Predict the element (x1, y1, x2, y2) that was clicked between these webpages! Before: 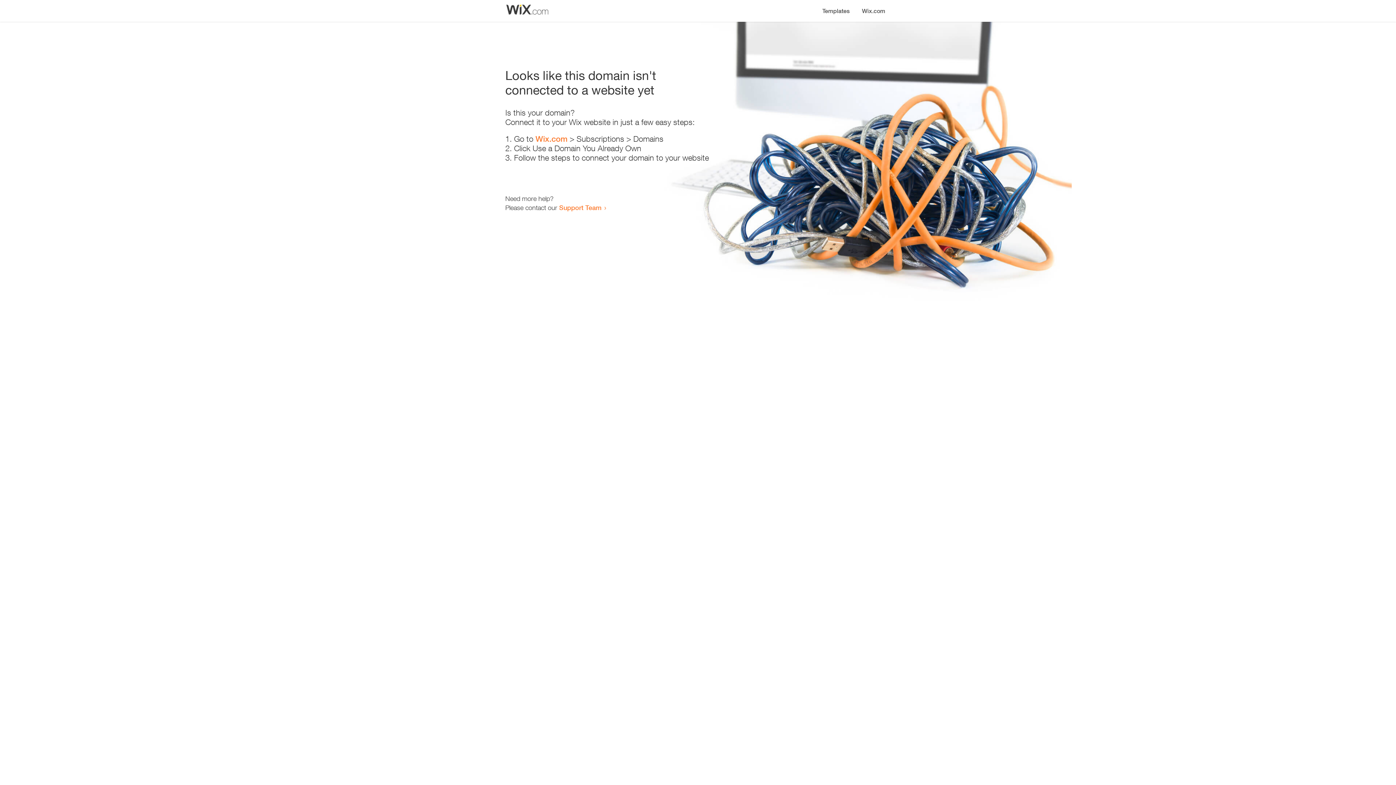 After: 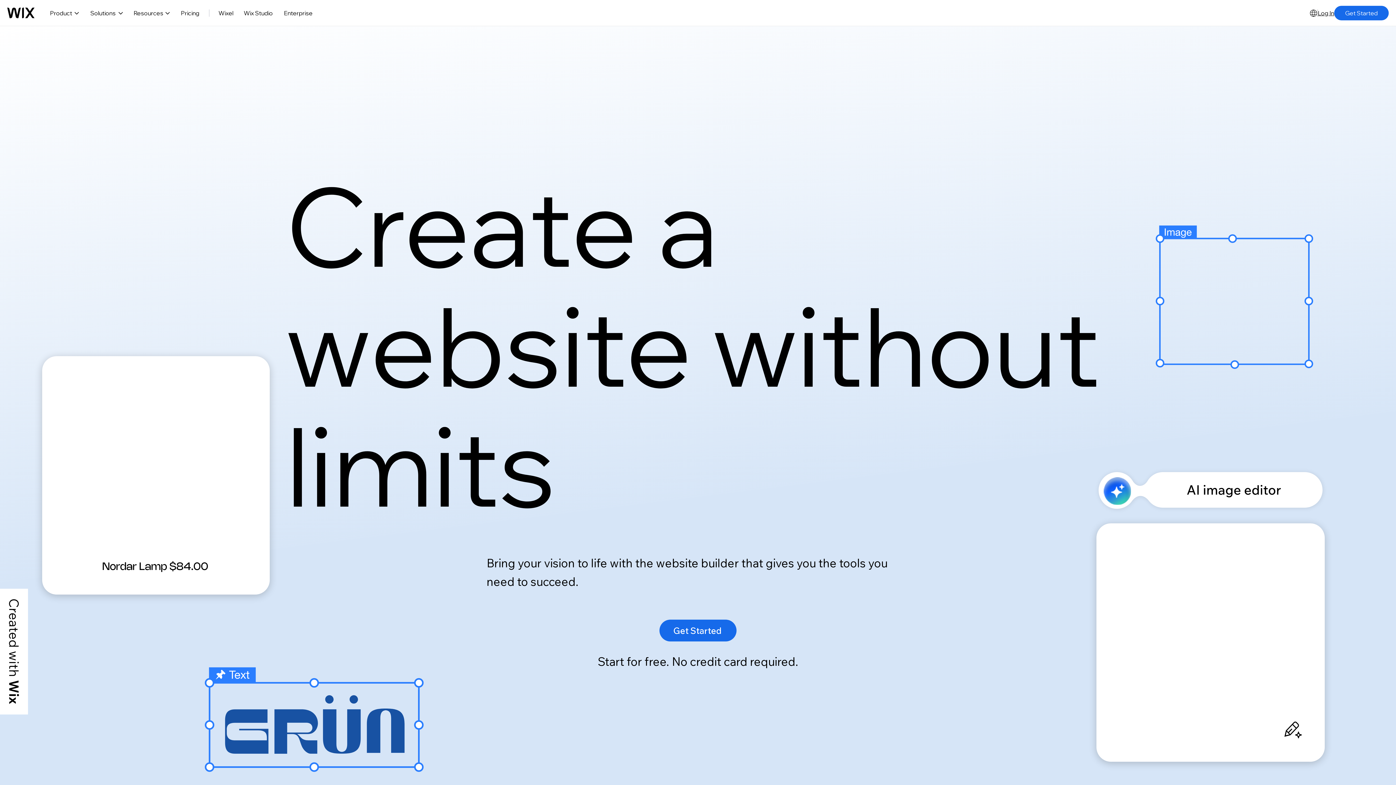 Action: bbox: (856, 0, 890, 14) label: Wix.com